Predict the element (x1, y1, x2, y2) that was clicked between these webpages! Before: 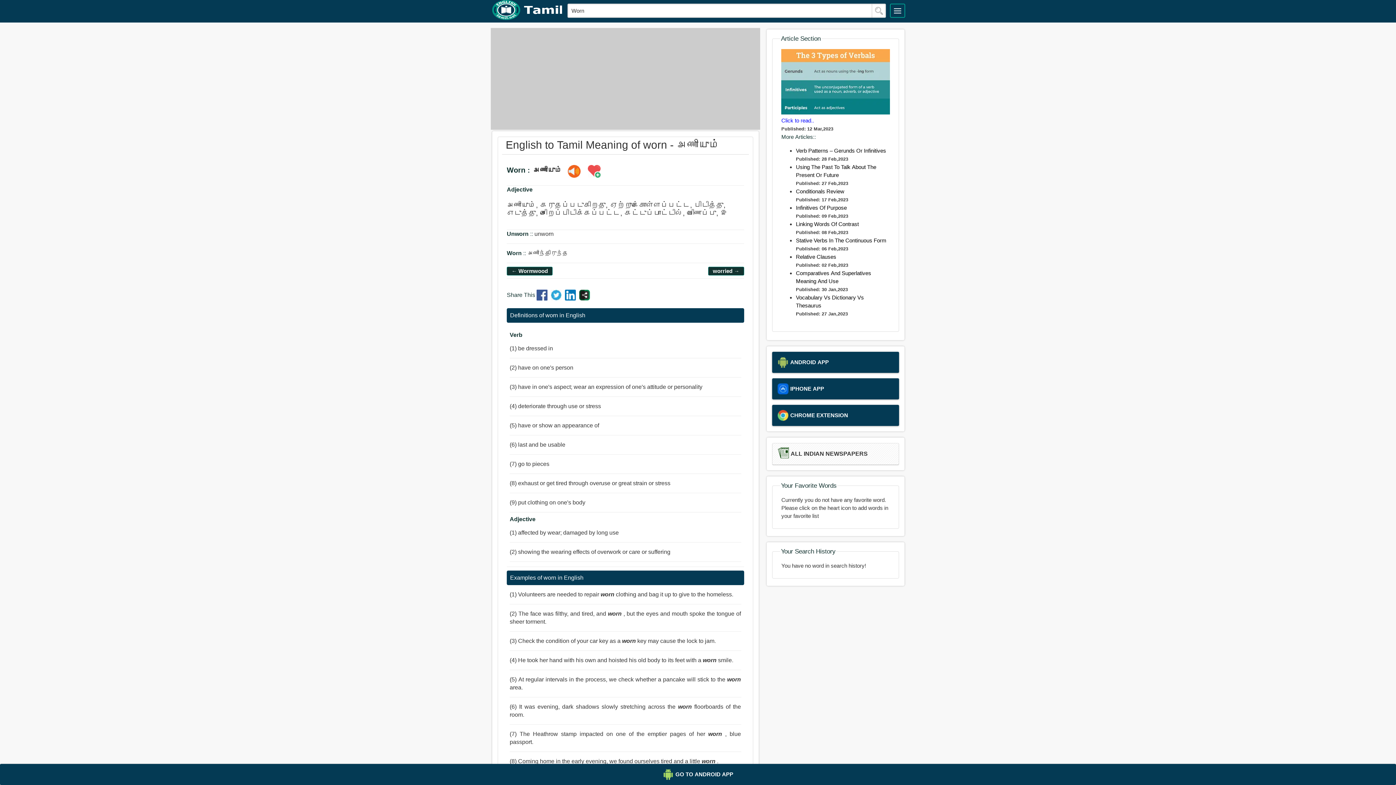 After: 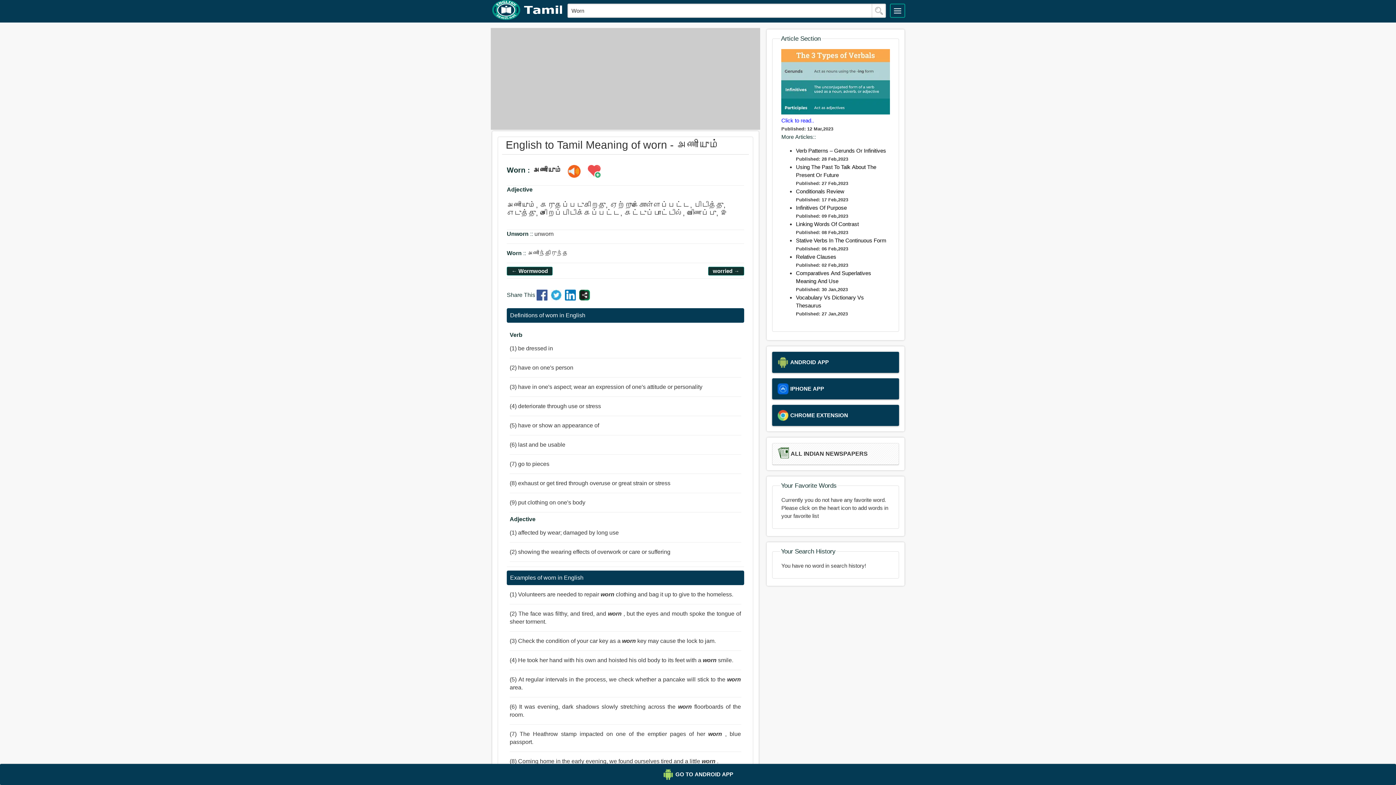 Action: bbox: (579, 295, 590, 301)